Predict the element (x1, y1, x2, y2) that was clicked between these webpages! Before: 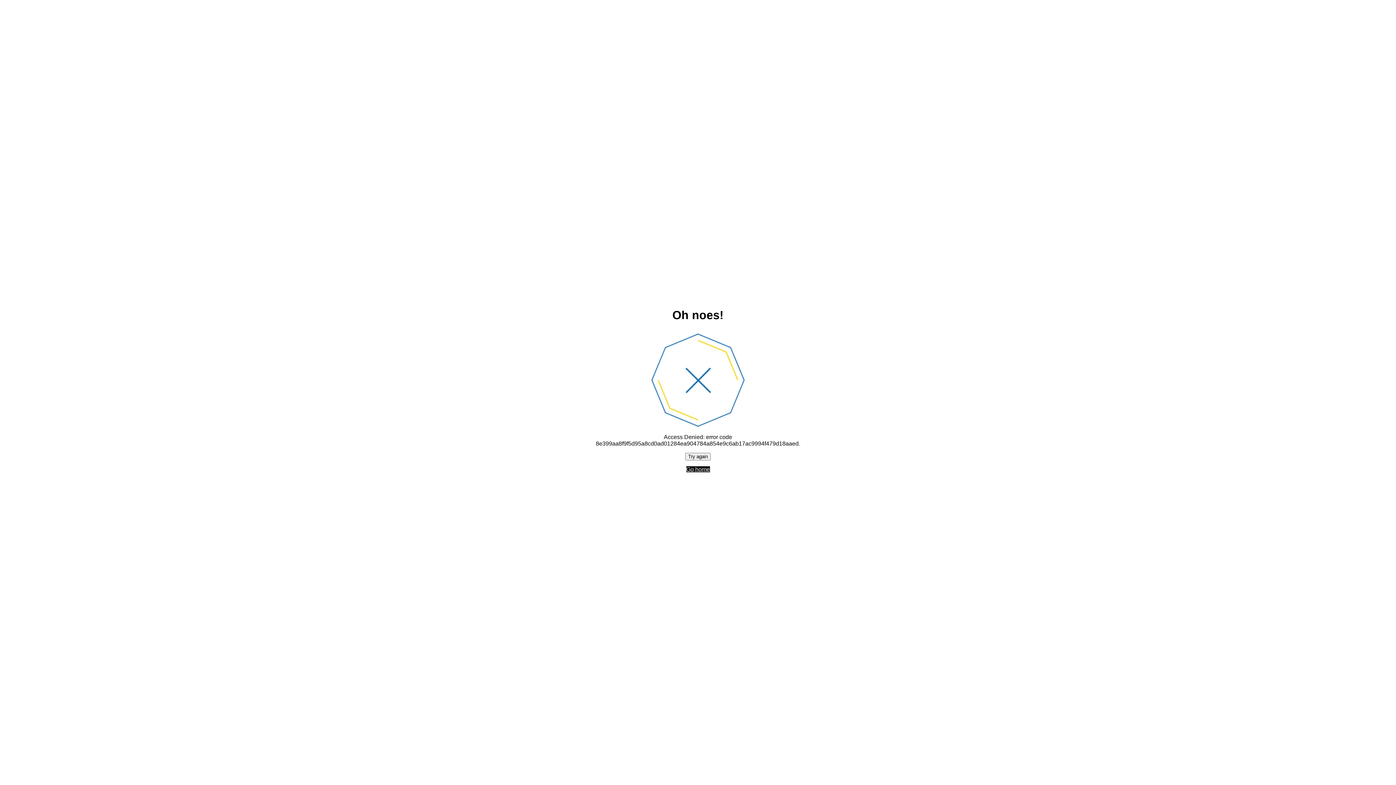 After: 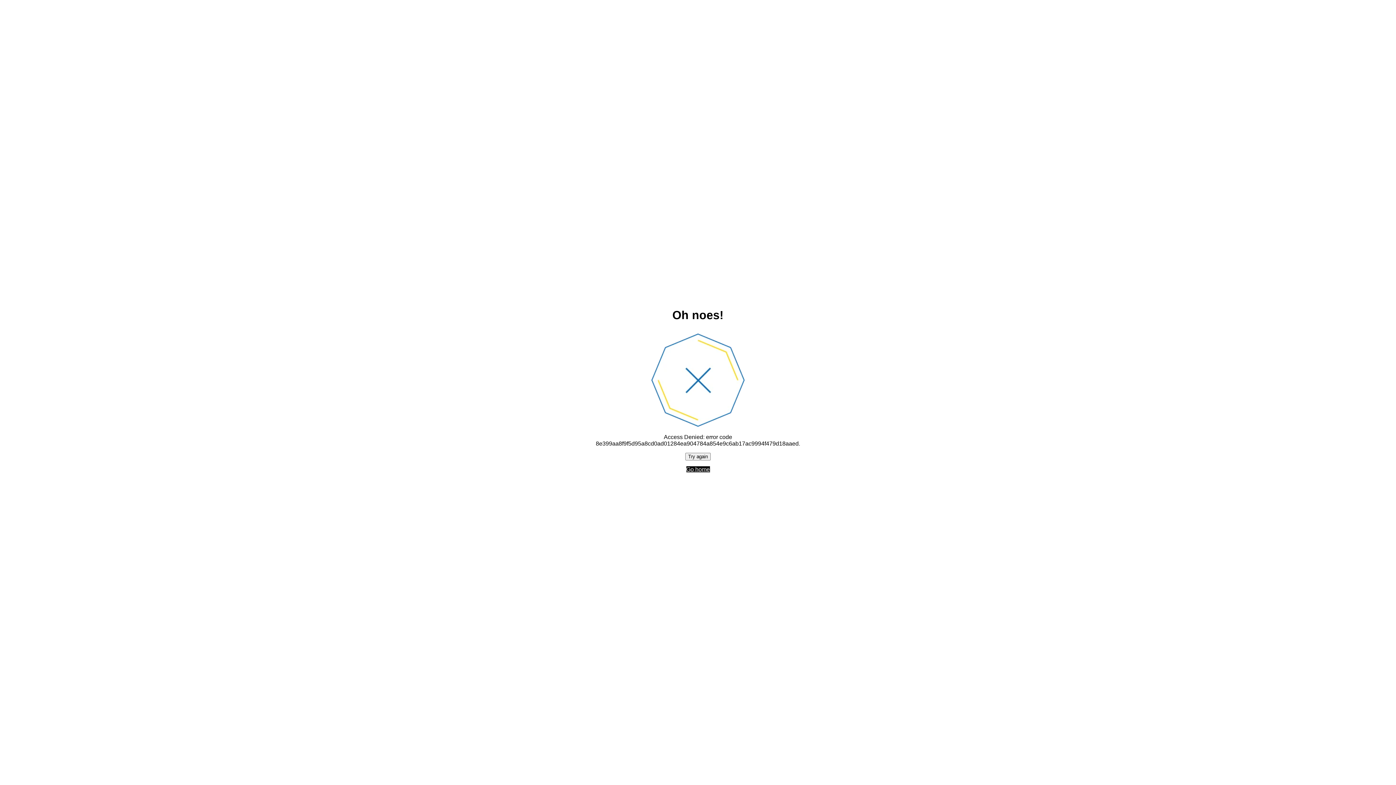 Action: bbox: (686, 466, 710, 472) label: Go home